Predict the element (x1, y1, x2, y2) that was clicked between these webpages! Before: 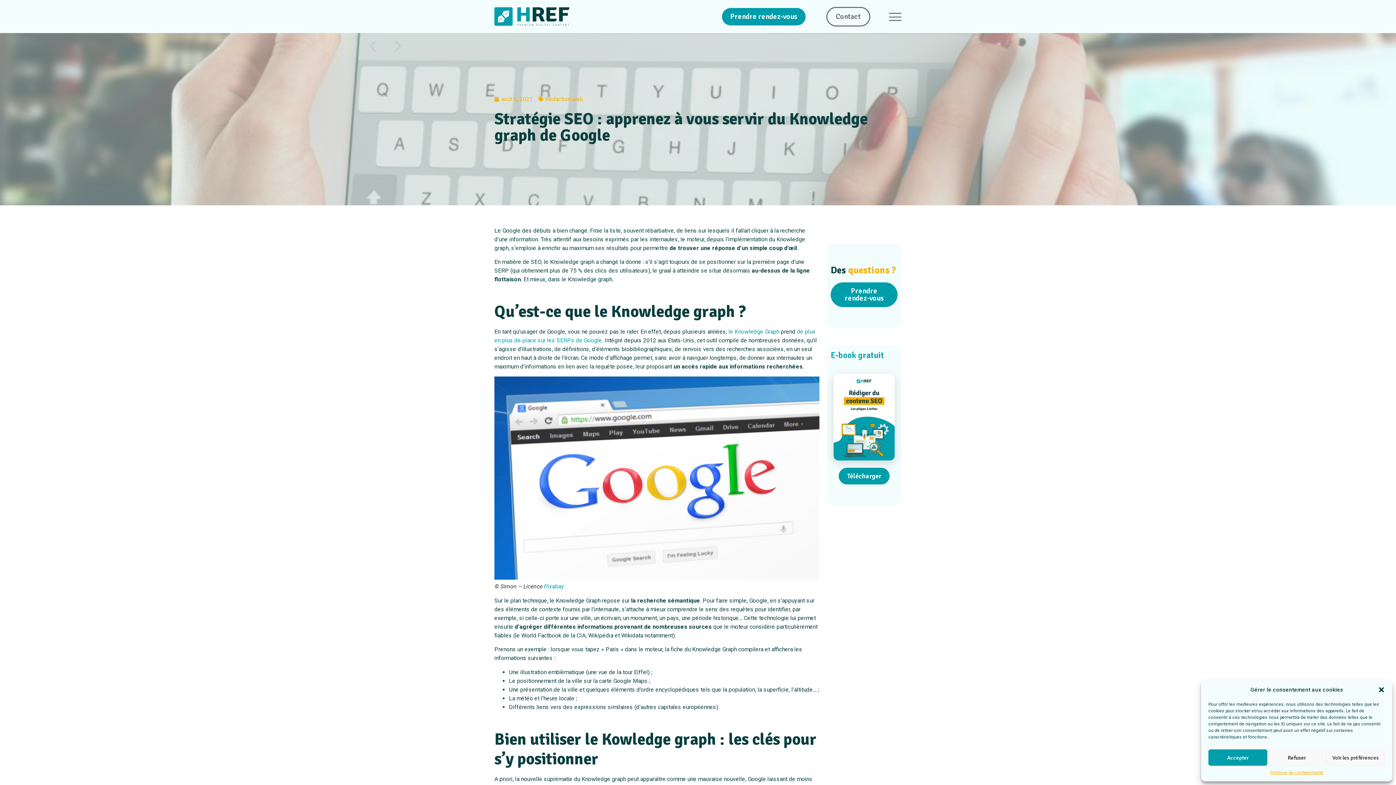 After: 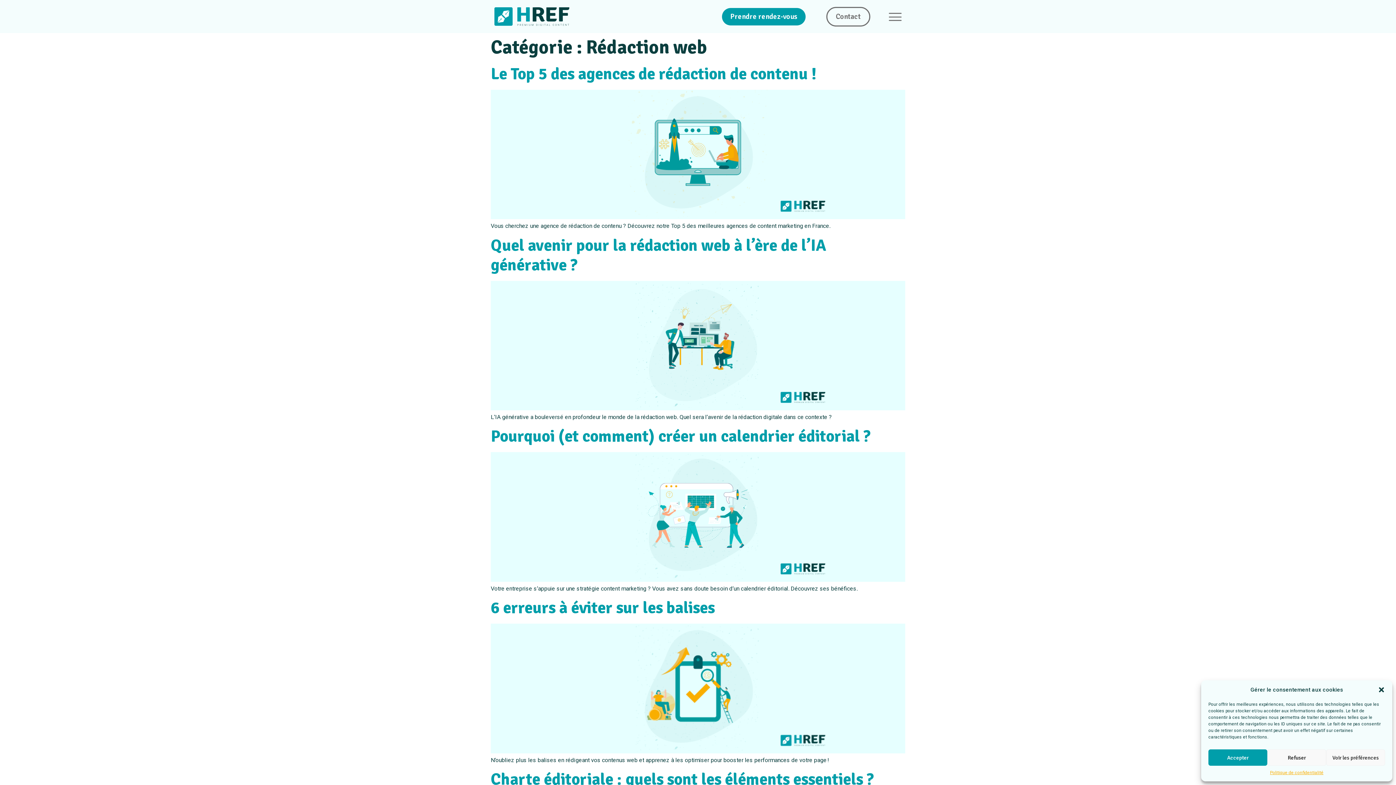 Action: bbox: (545, 95, 583, 102) label: Rédaction web